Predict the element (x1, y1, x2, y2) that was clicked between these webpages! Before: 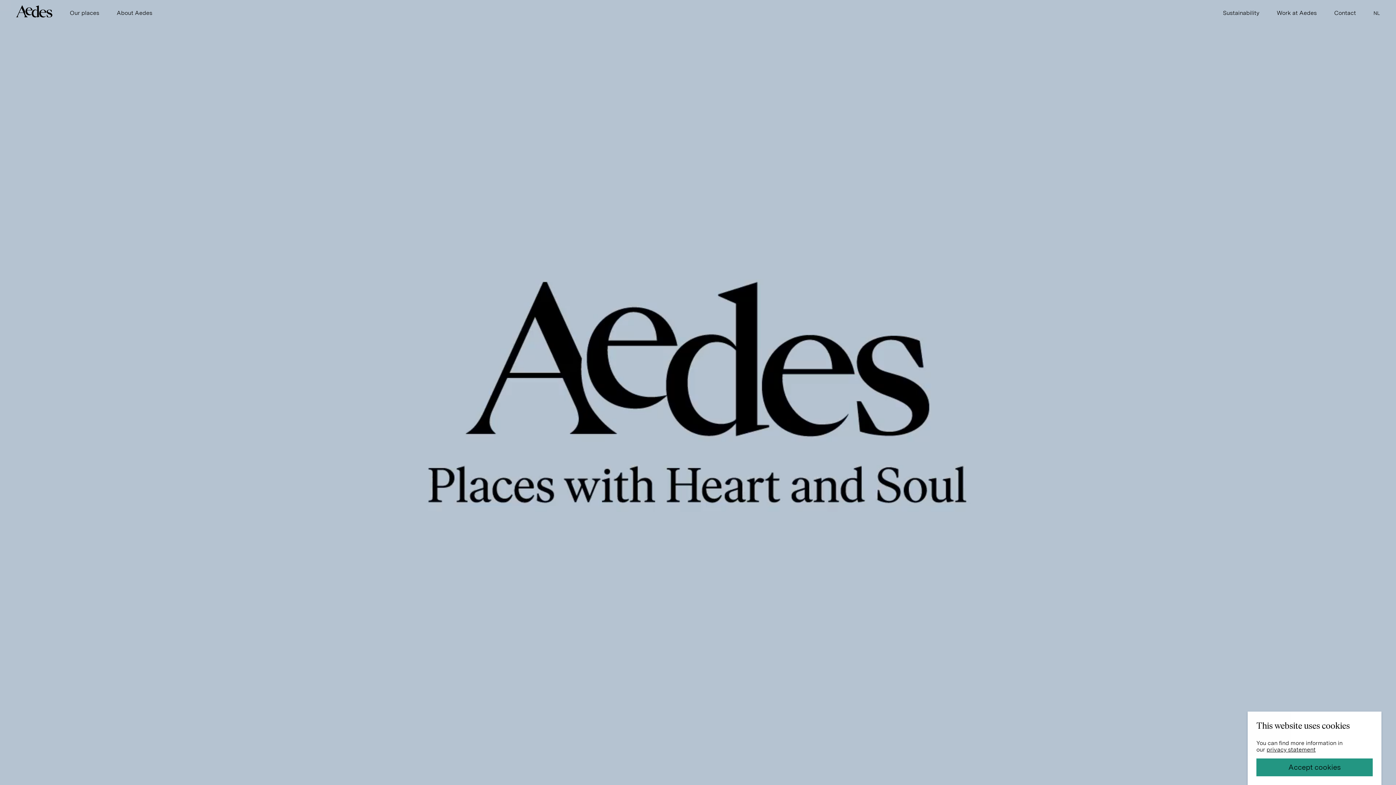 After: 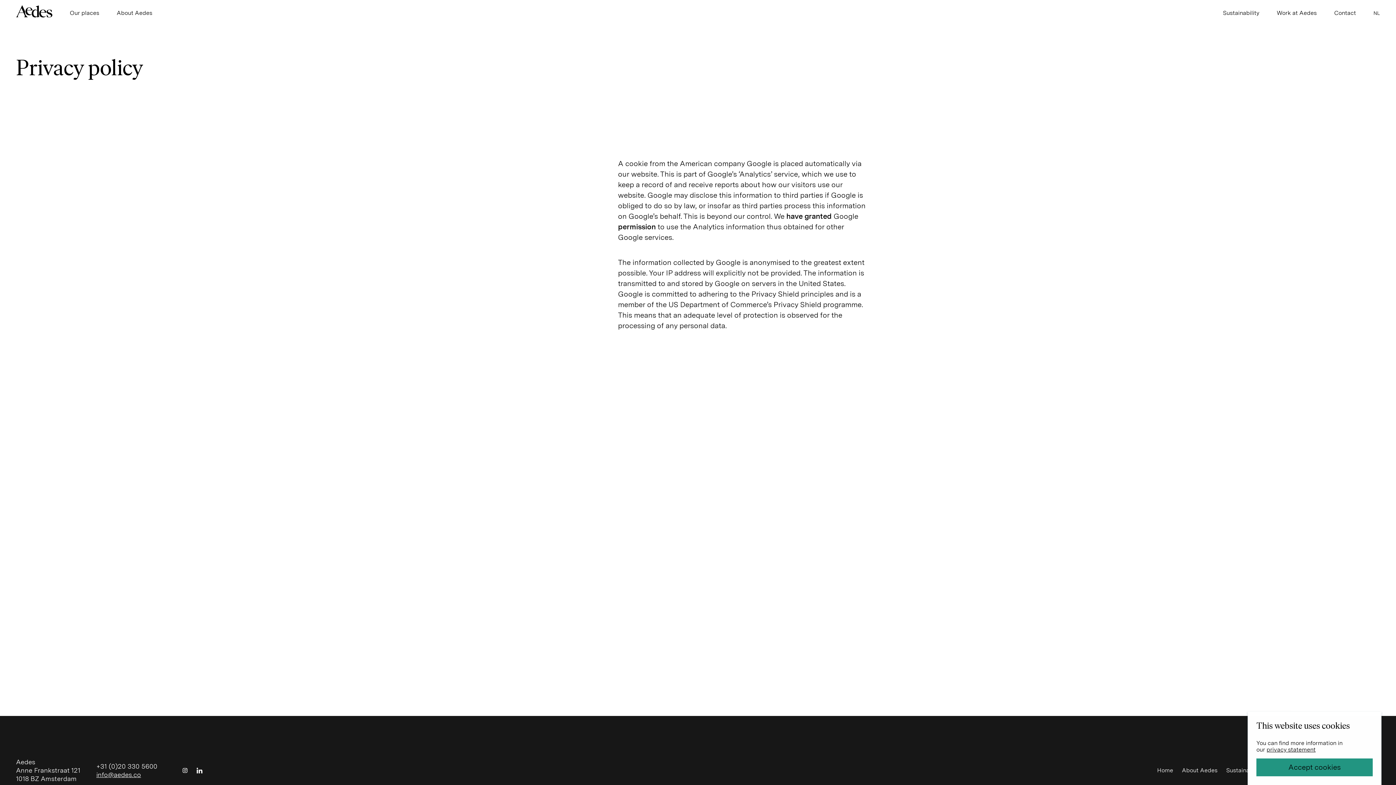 Action: bbox: (1266, 746, 1316, 753) label: privacy statement